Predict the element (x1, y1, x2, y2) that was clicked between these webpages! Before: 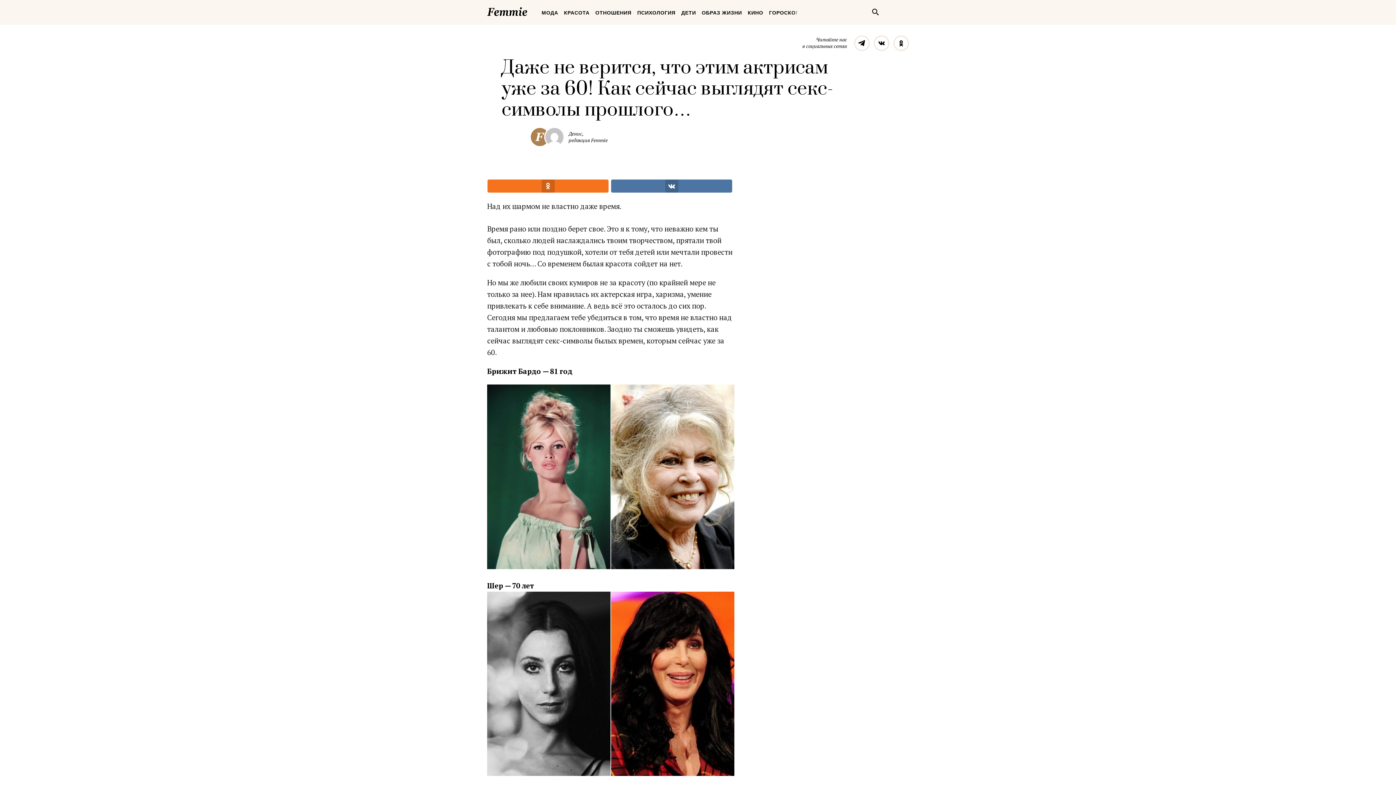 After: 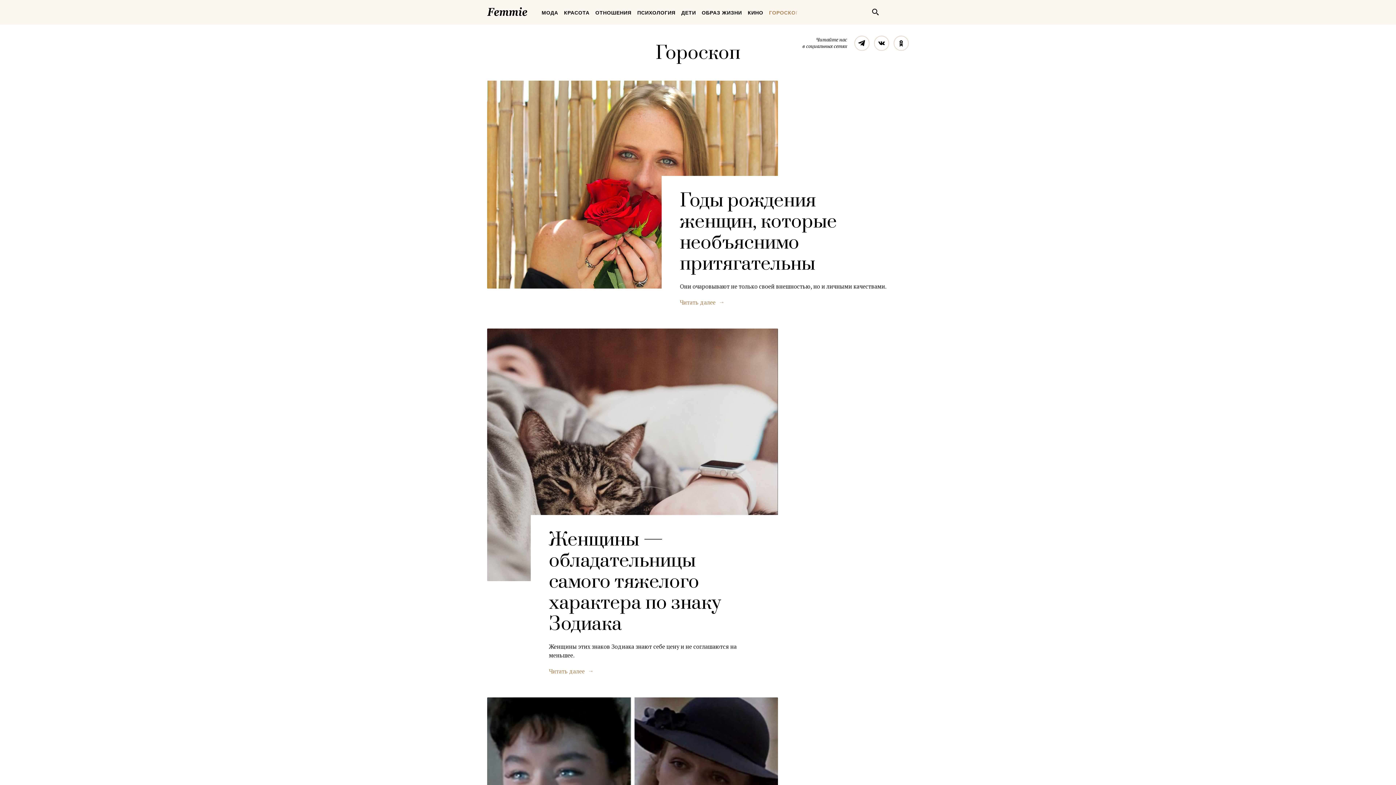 Action: label: ГОРОСКОП bbox: (766, 3, 802, 21)